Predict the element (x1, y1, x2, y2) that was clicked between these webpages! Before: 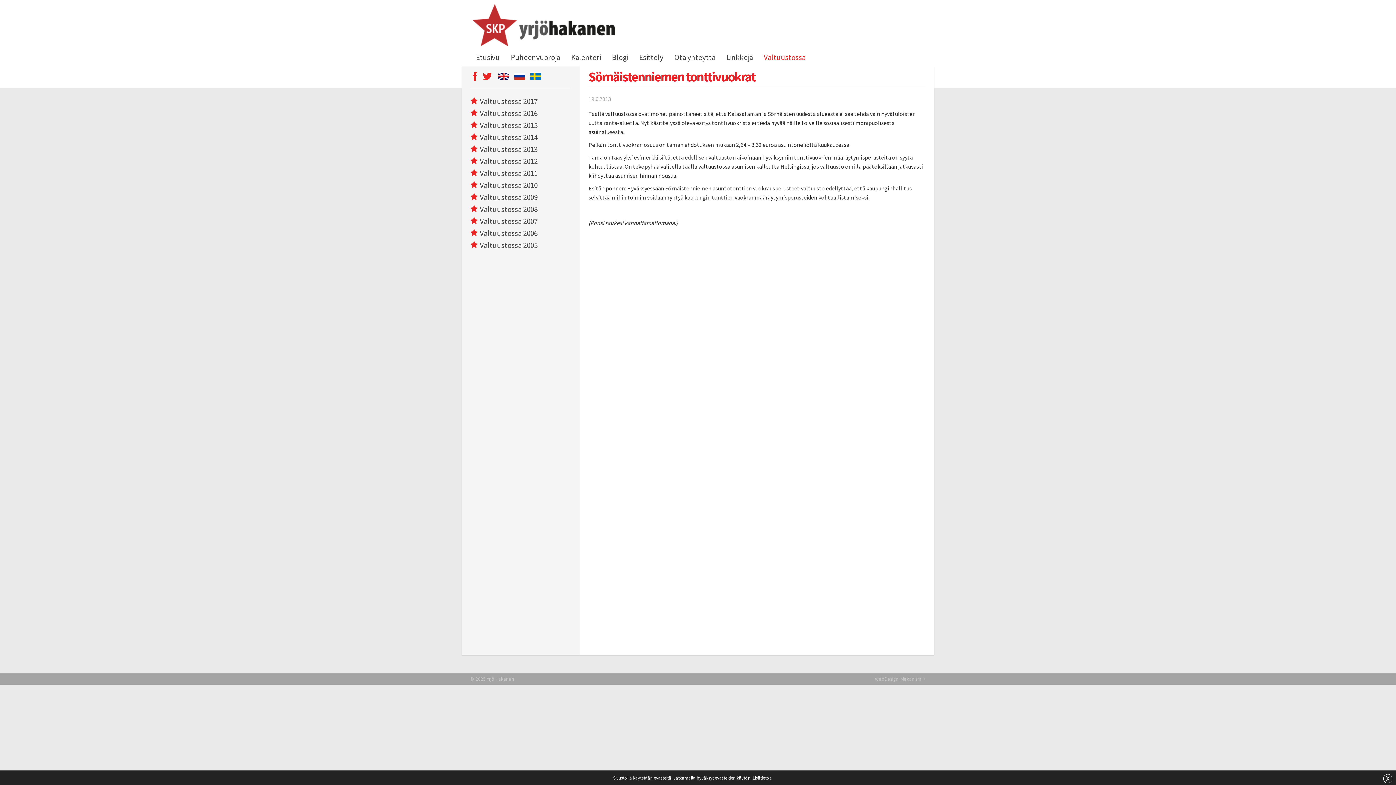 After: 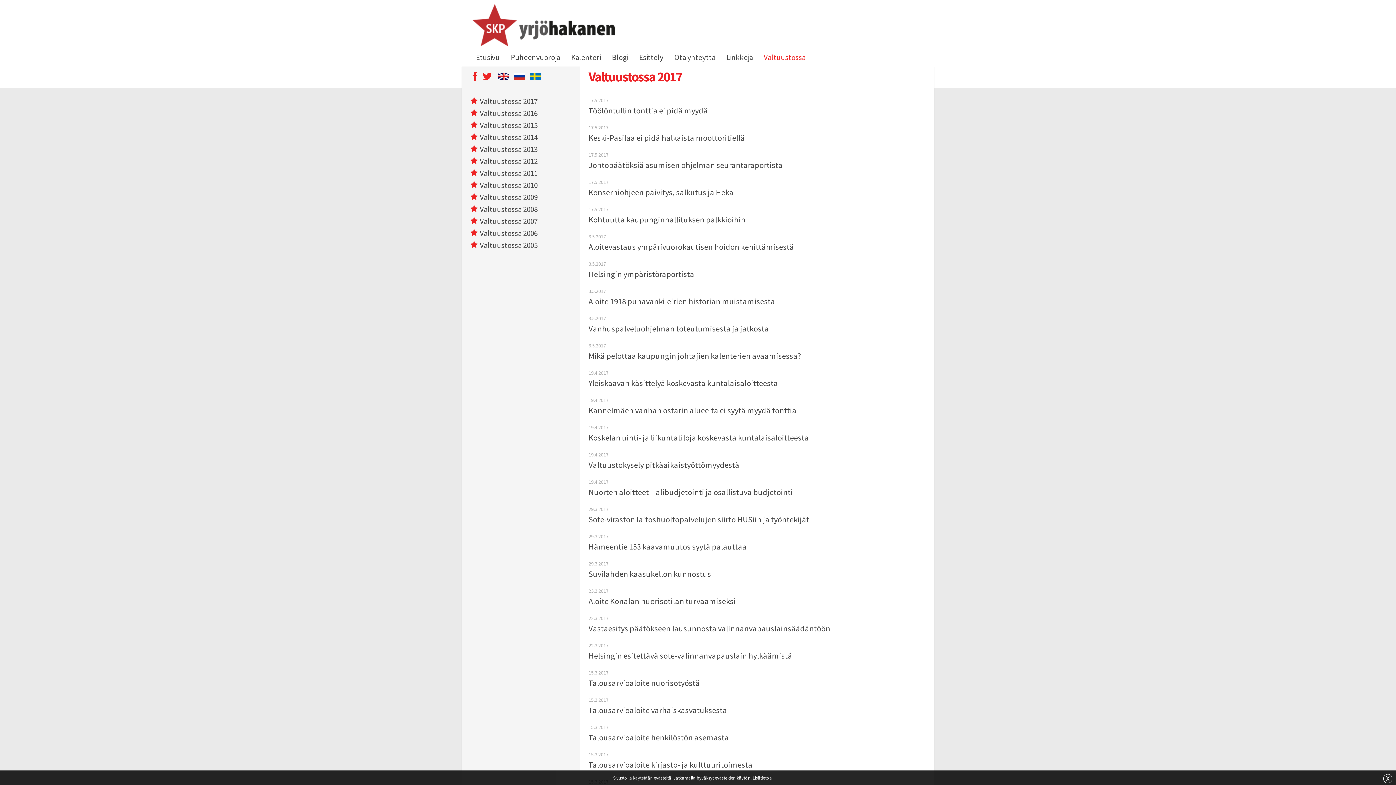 Action: label: Valtuustossa 2017 bbox: (470, 96, 537, 106)